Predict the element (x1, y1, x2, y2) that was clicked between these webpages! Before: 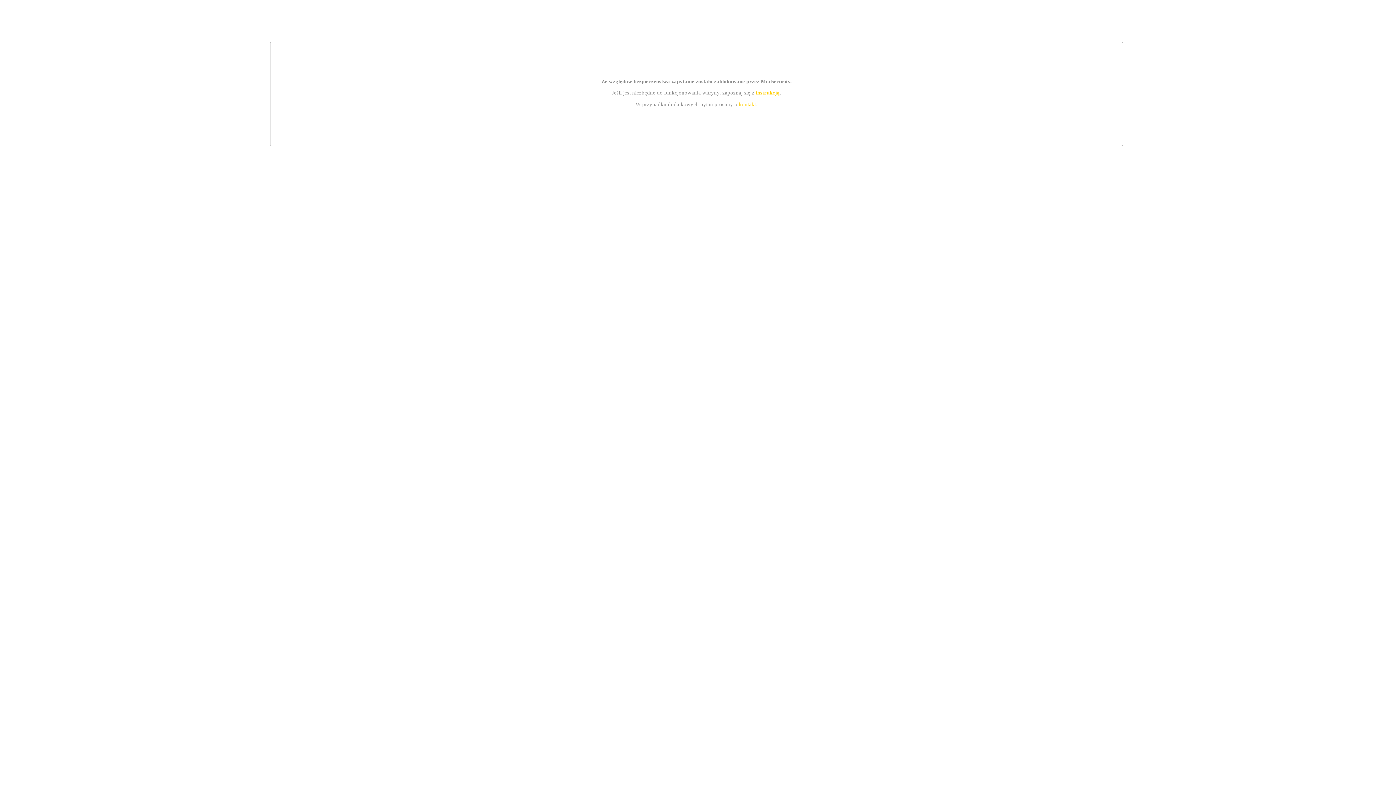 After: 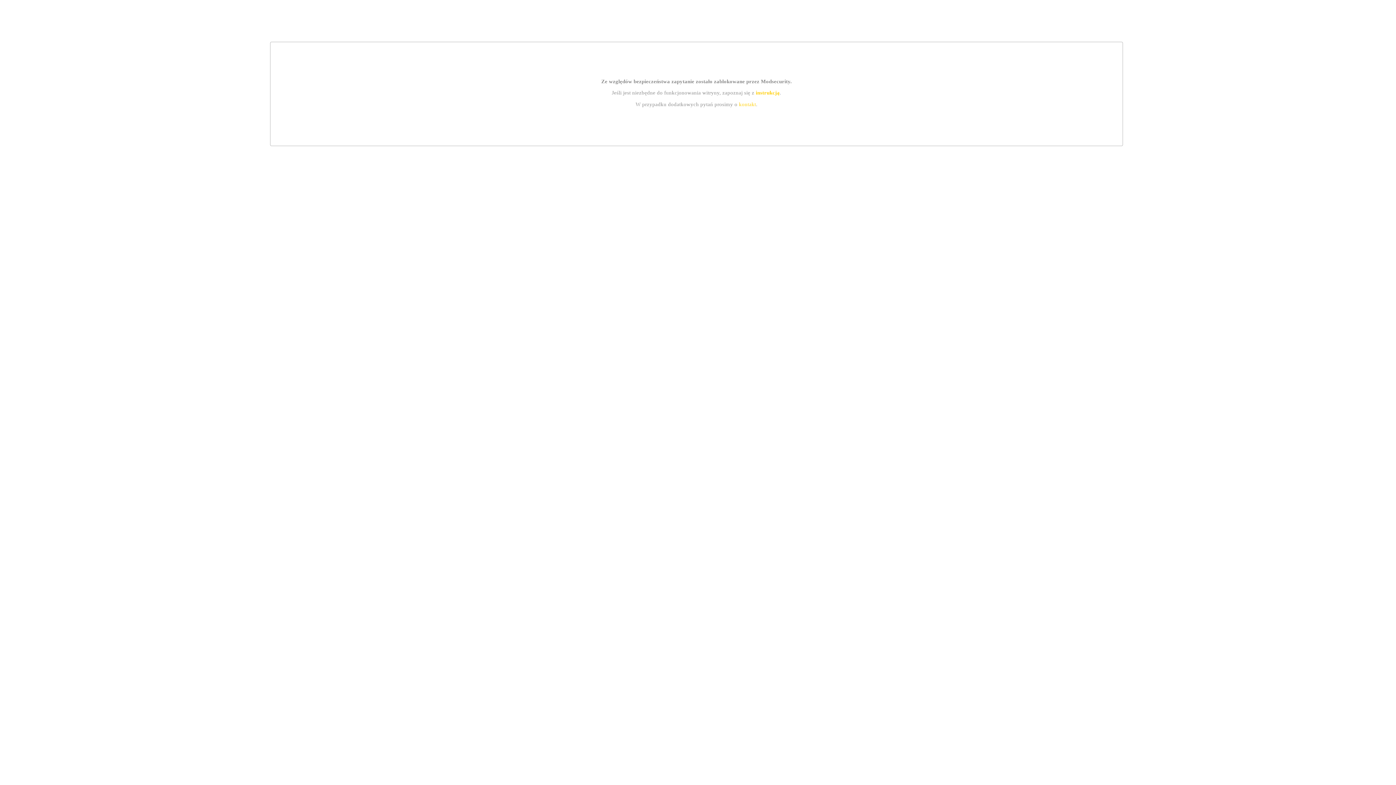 Action: bbox: (739, 101, 756, 107) label: kontakt